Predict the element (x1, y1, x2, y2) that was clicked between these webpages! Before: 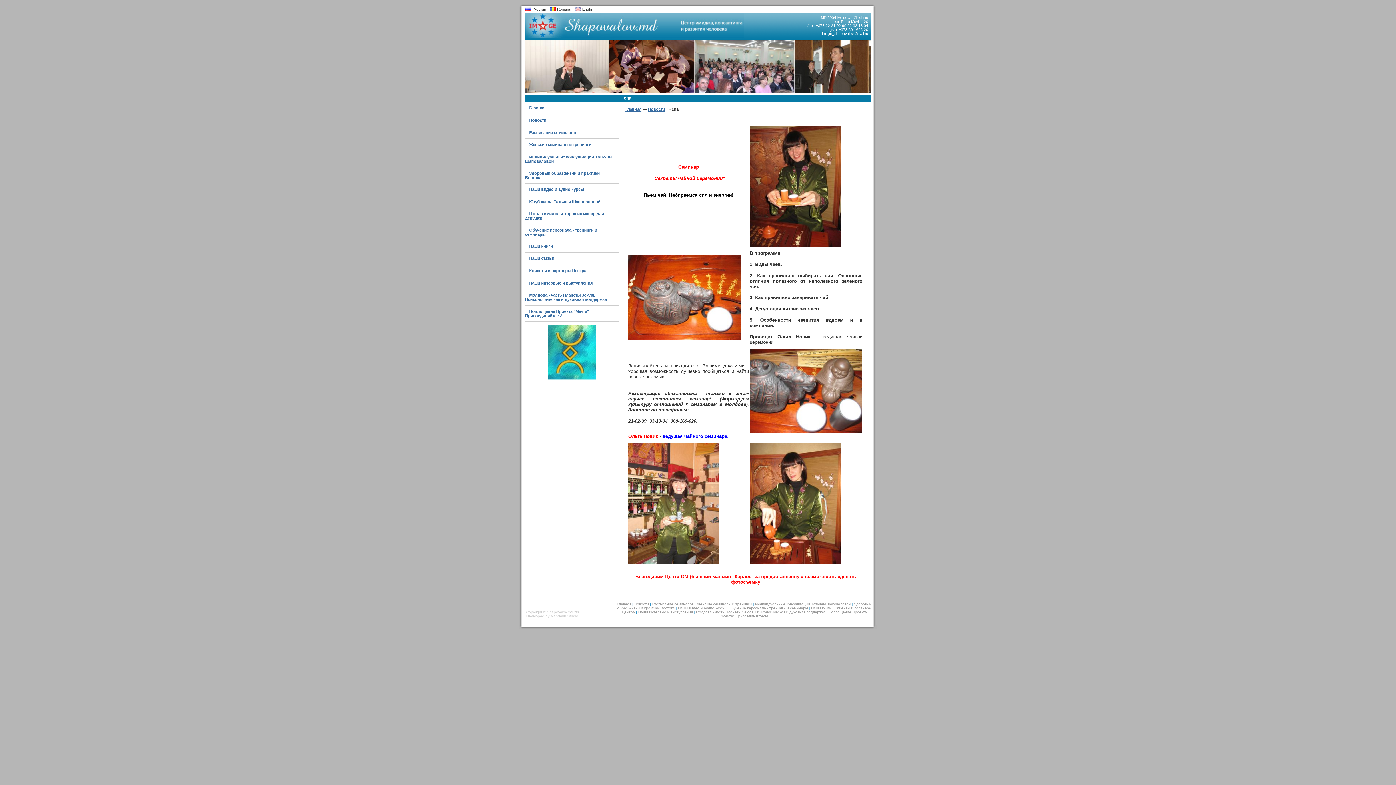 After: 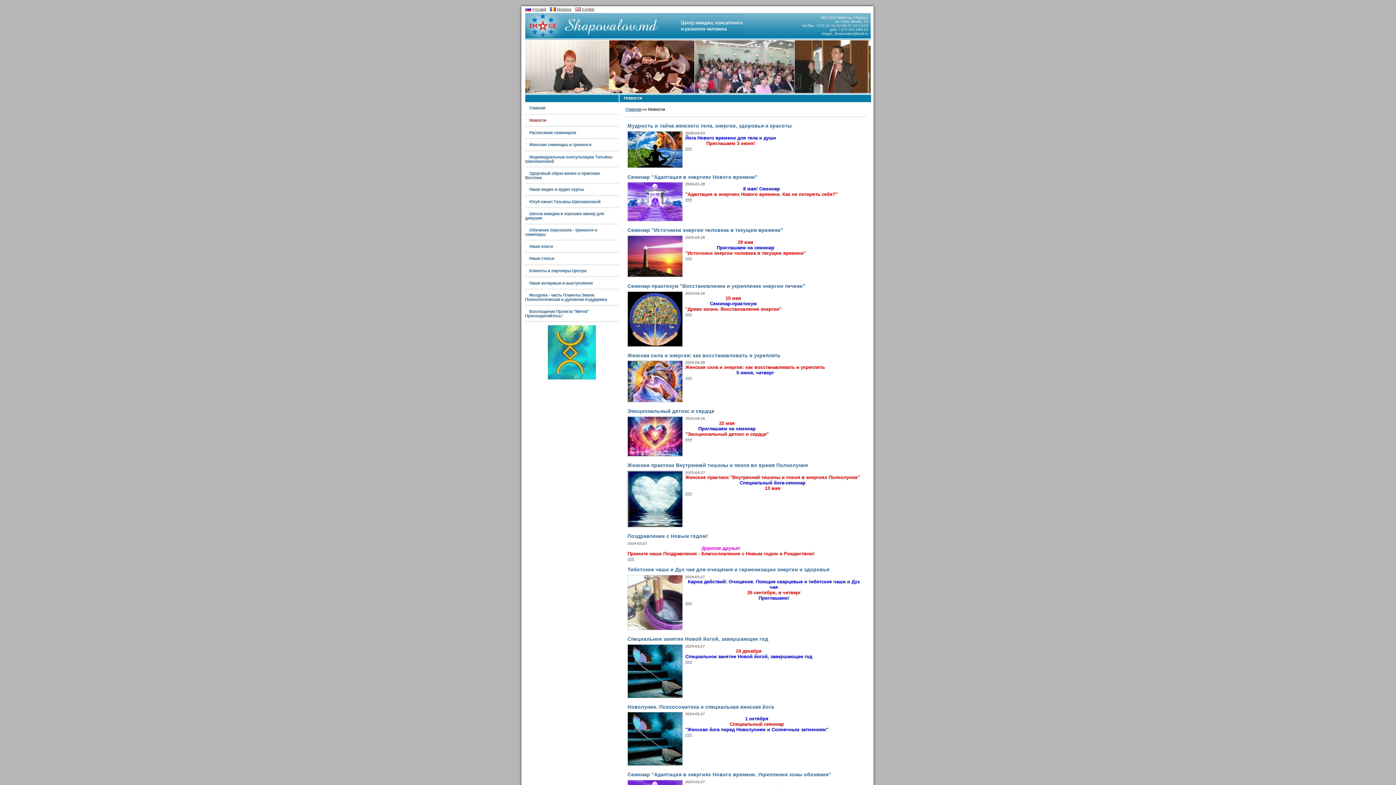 Action: label: Новости bbox: (525, 118, 550, 122)